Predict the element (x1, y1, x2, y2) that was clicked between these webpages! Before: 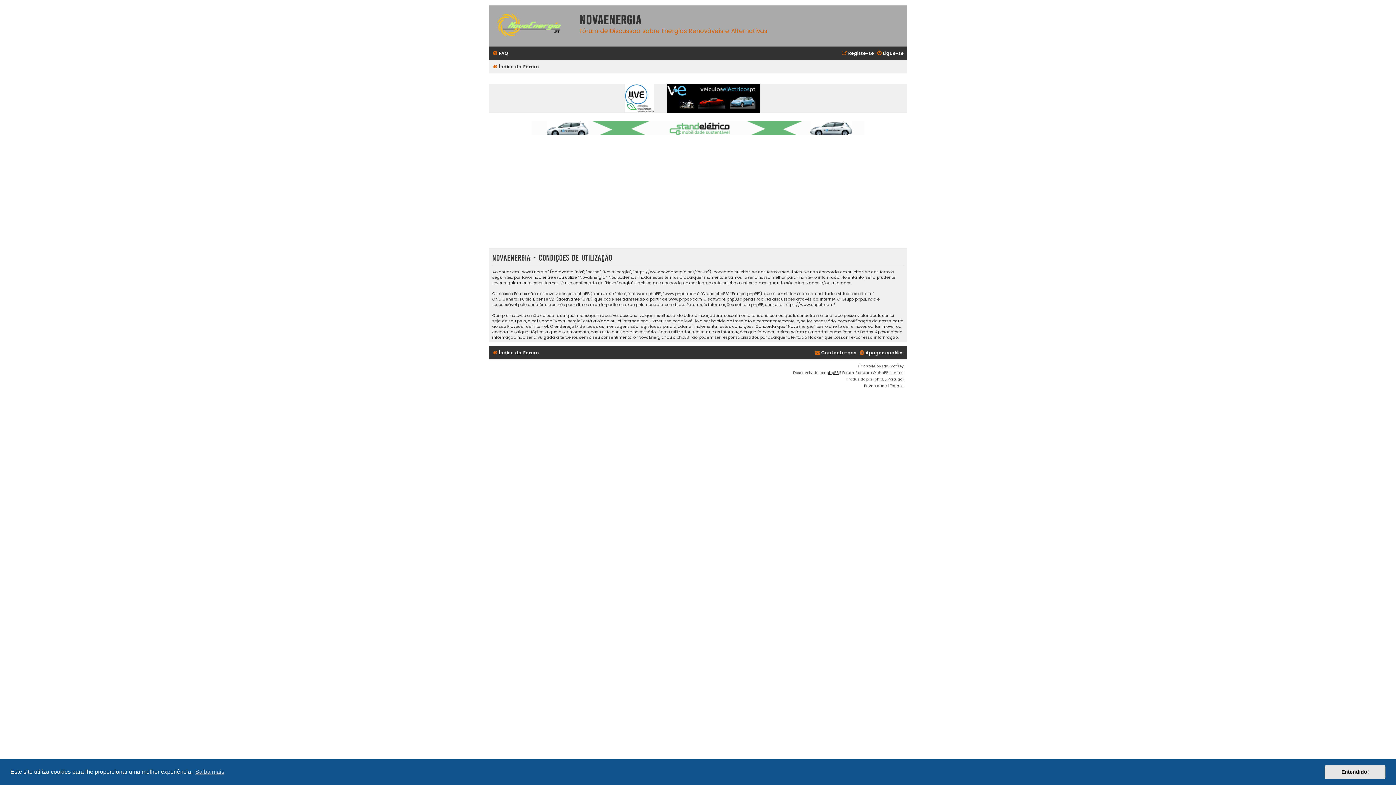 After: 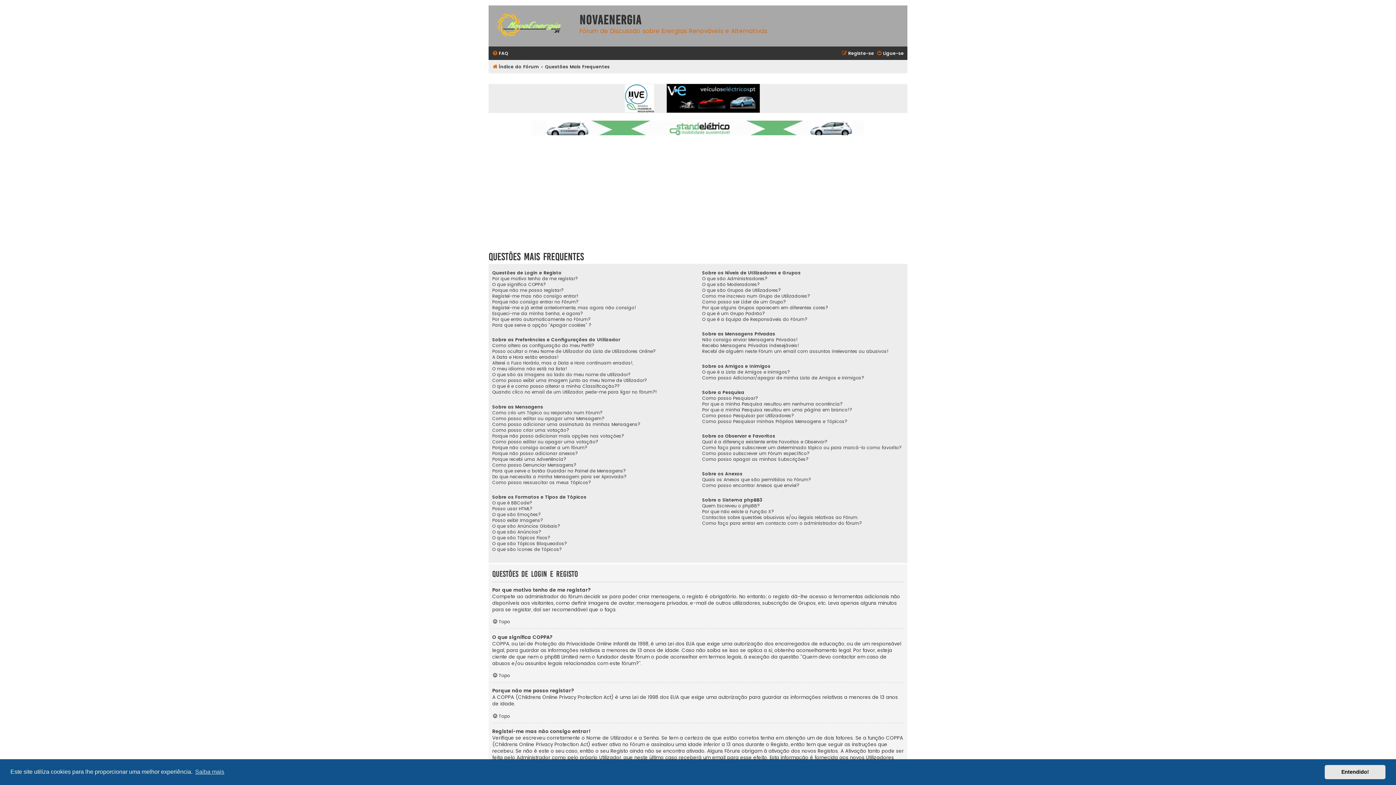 Action: bbox: (492, 48, 508, 58) label: FAQ